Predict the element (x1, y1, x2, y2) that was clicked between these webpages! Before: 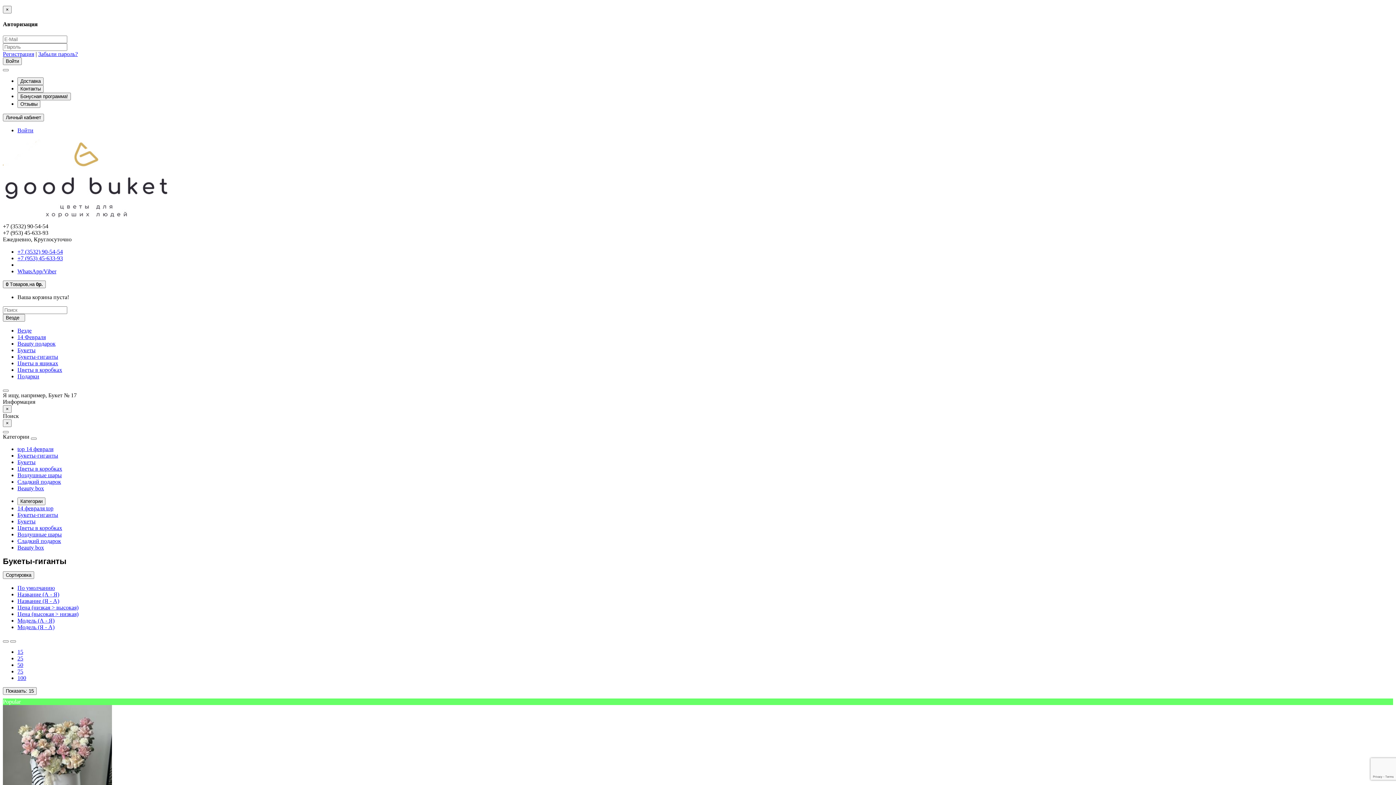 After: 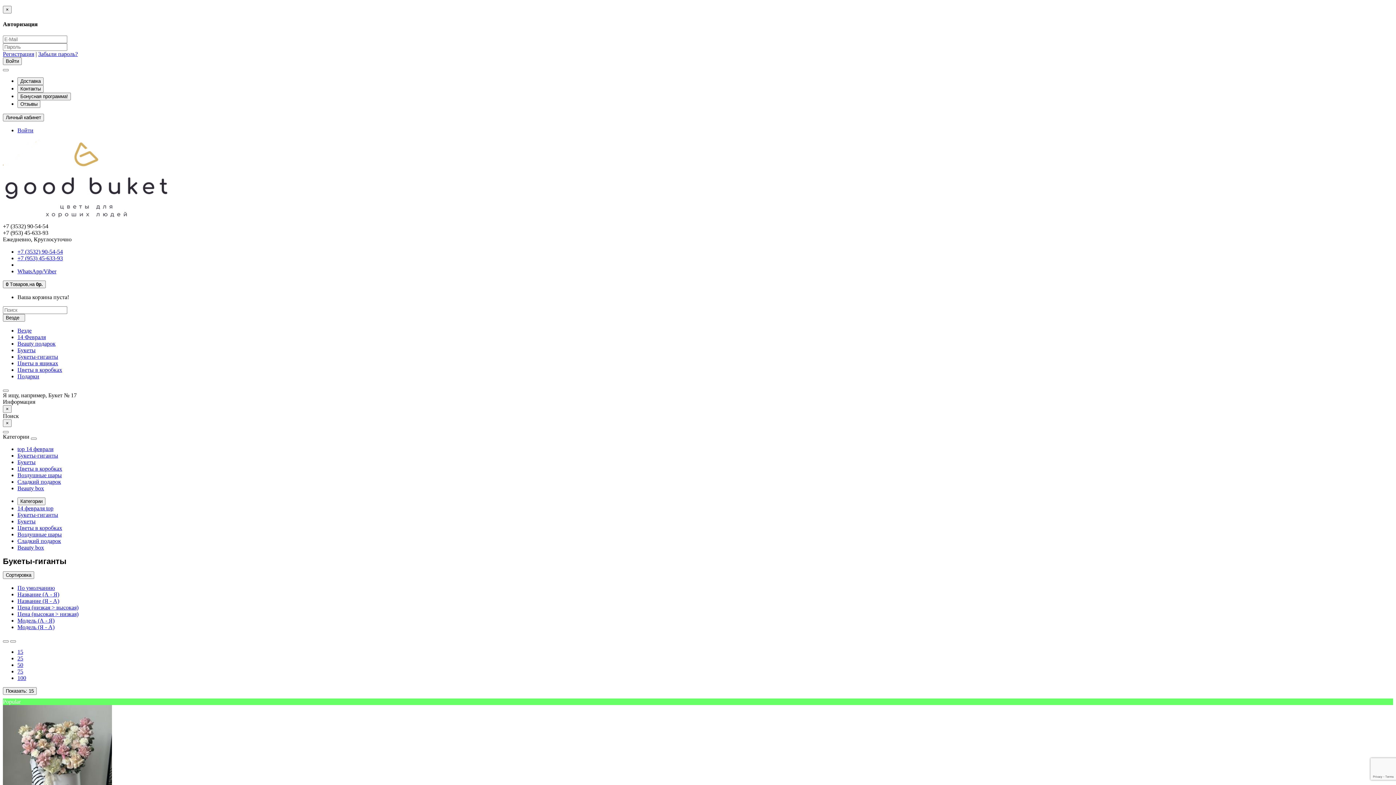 Action: bbox: (17, 268, 56, 274) label: WhatsApp/Viber